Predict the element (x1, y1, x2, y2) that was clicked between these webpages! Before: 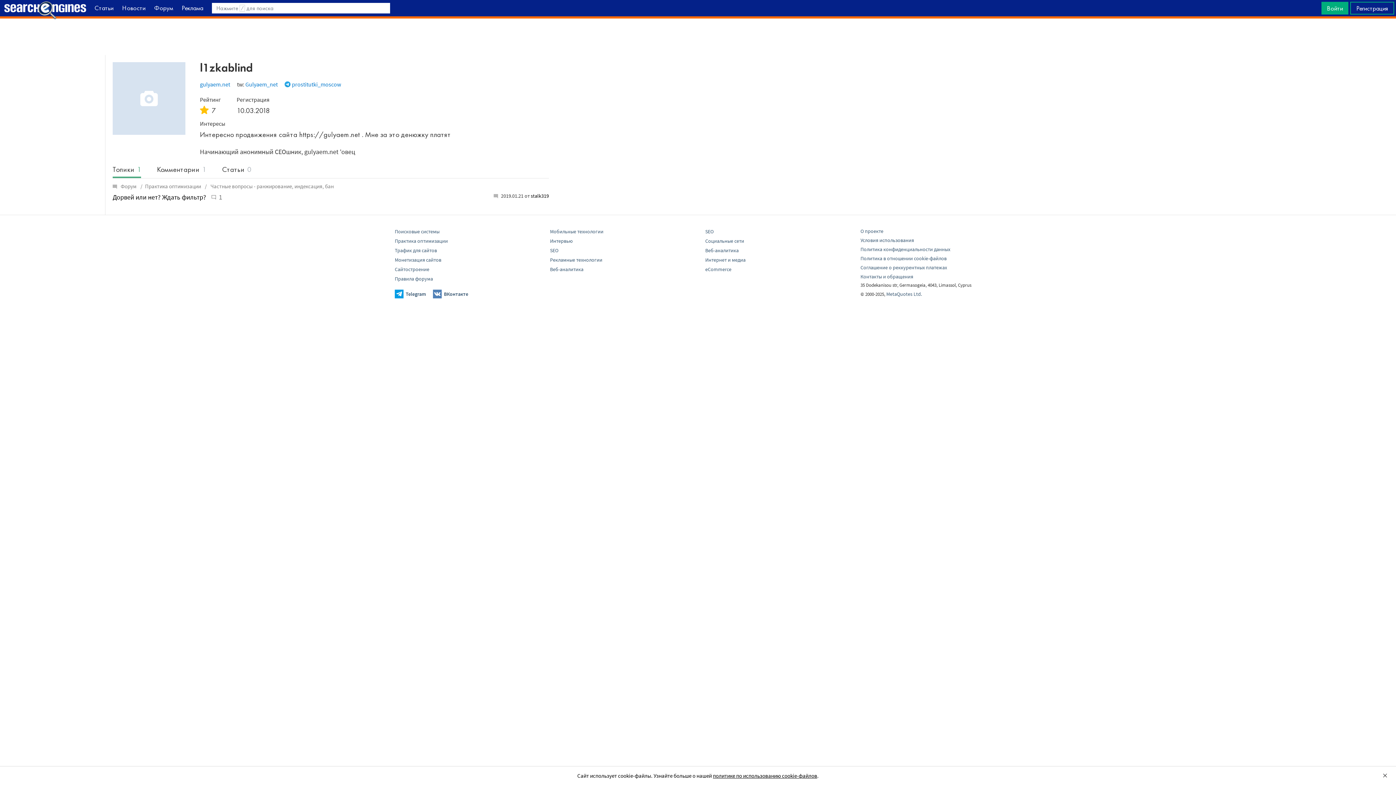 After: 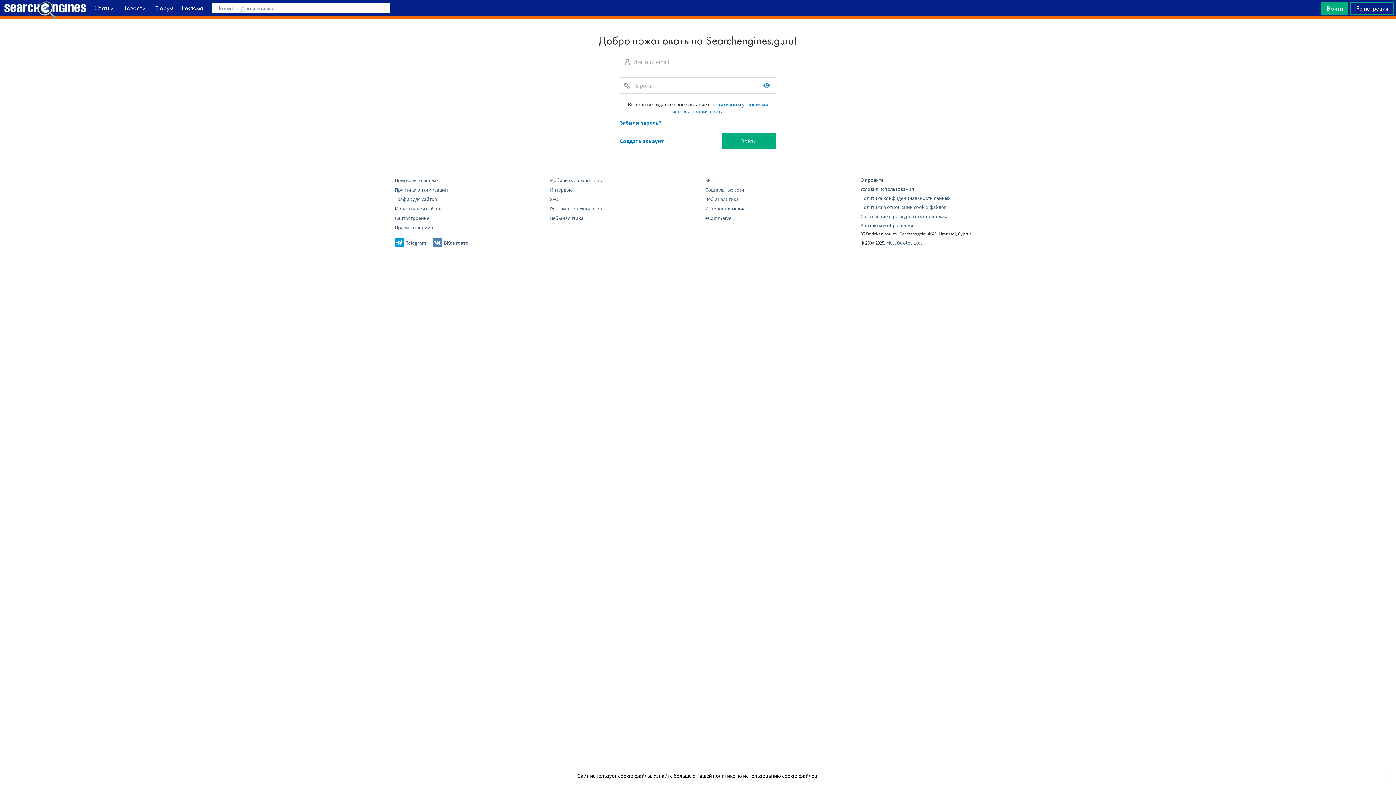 Action: bbox: (1321, 1, 1348, 14) label: Войти